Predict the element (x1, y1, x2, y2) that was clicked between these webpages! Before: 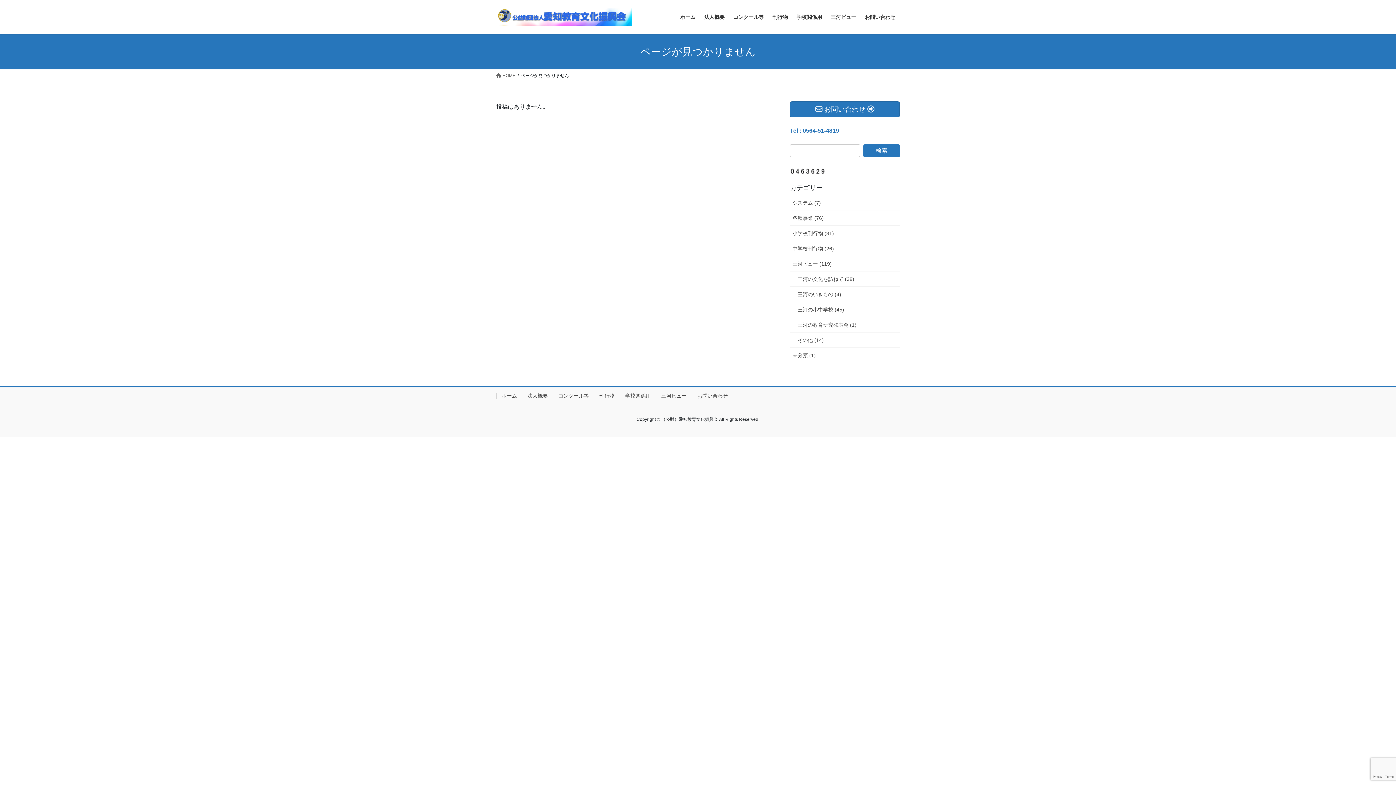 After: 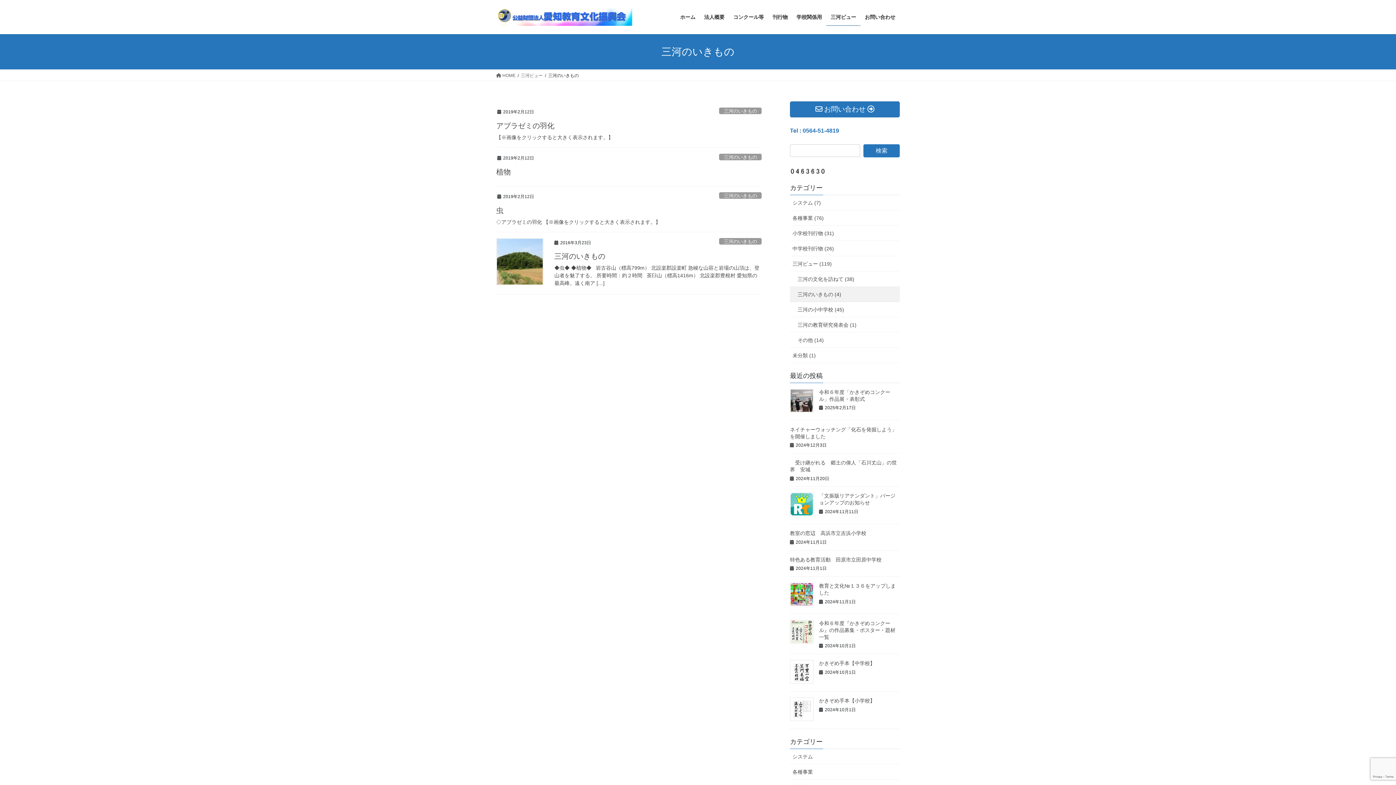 Action: label: 三河のいきもの (4) bbox: (790, 286, 900, 302)